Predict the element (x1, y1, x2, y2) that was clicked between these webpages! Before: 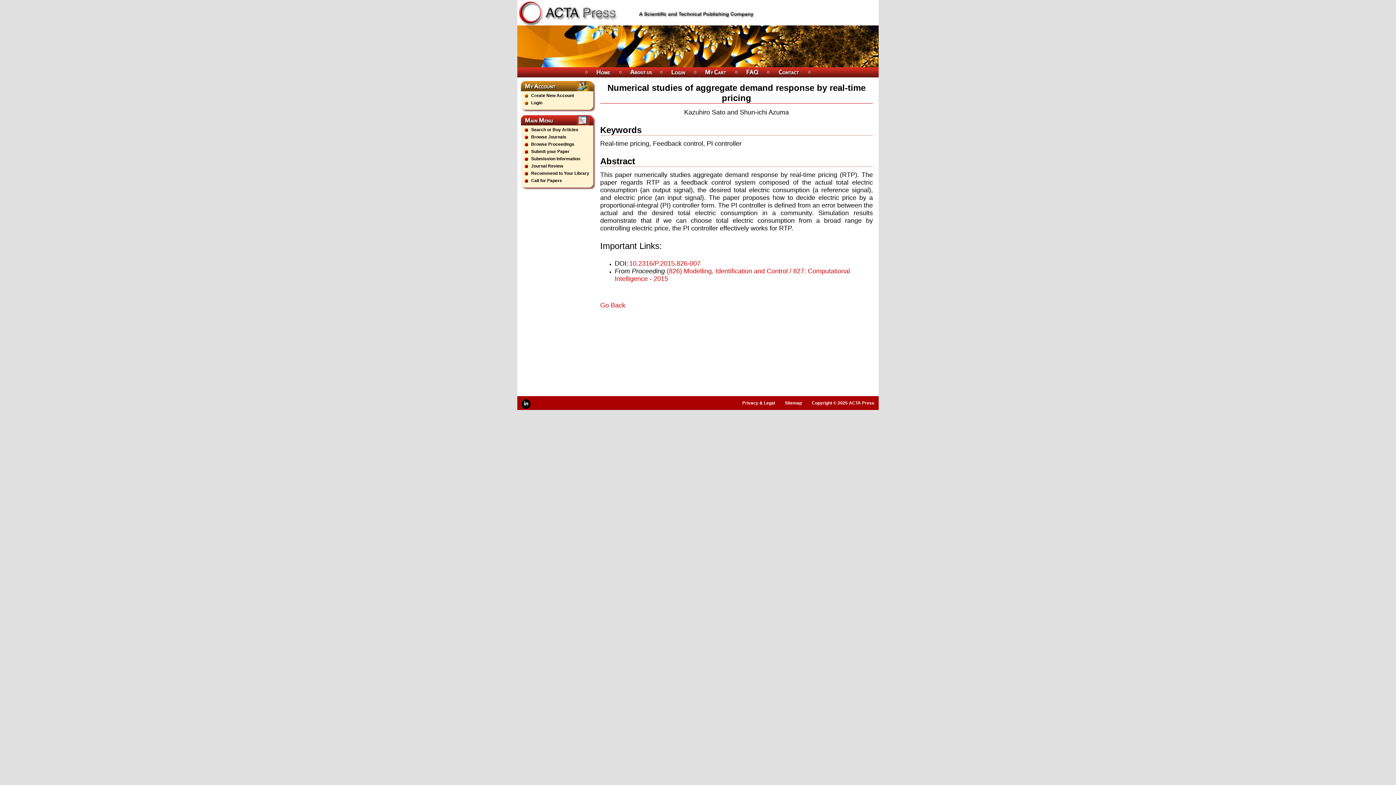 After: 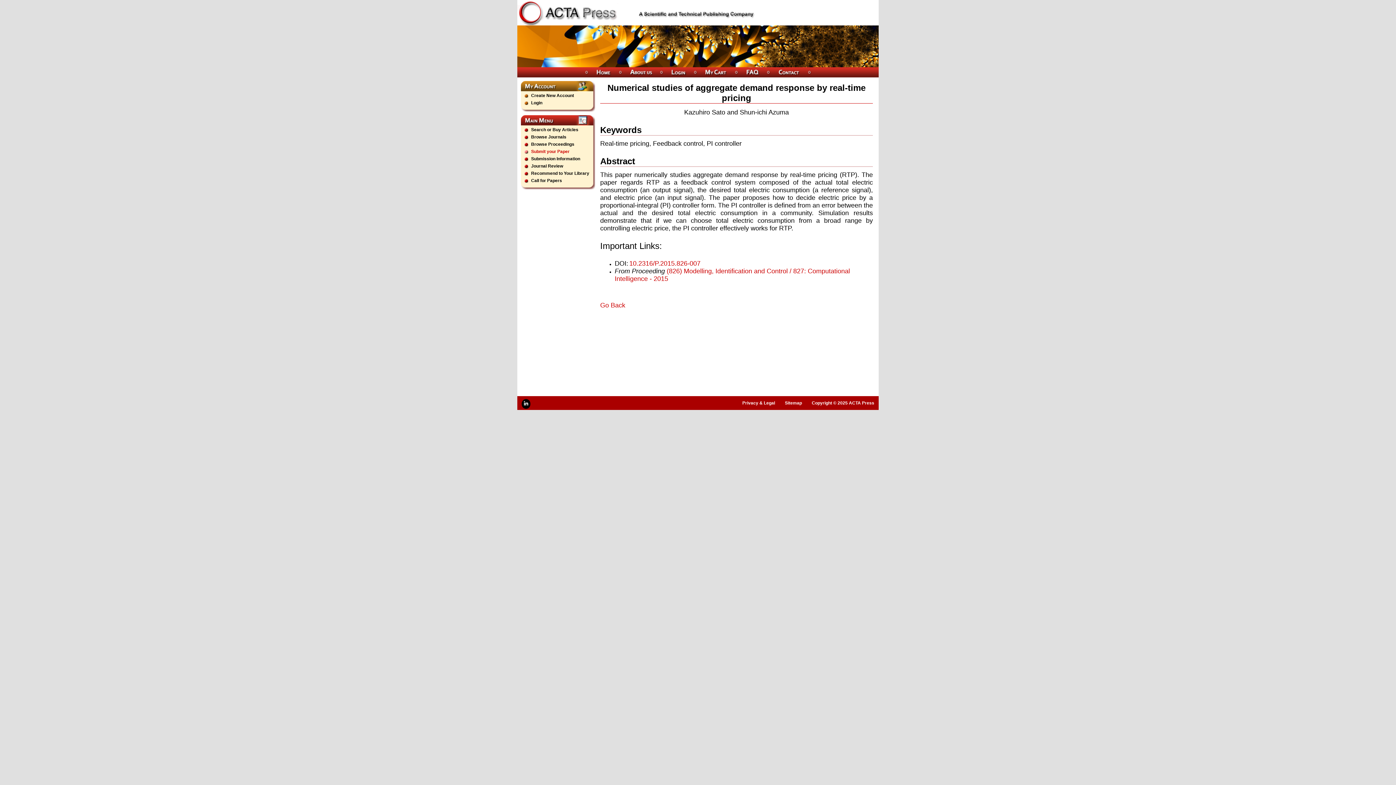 Action: bbox: (531, 149, 569, 154) label: Submit your Paper